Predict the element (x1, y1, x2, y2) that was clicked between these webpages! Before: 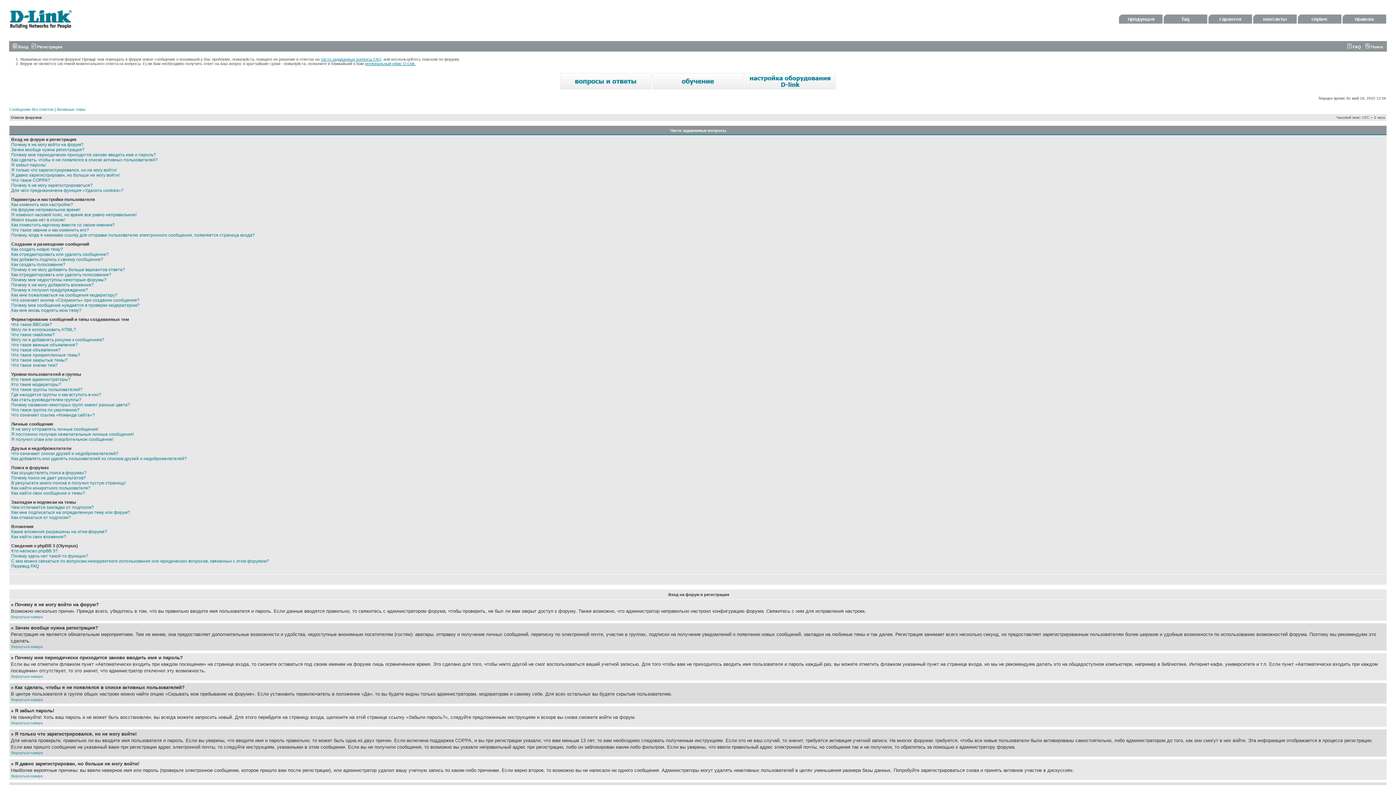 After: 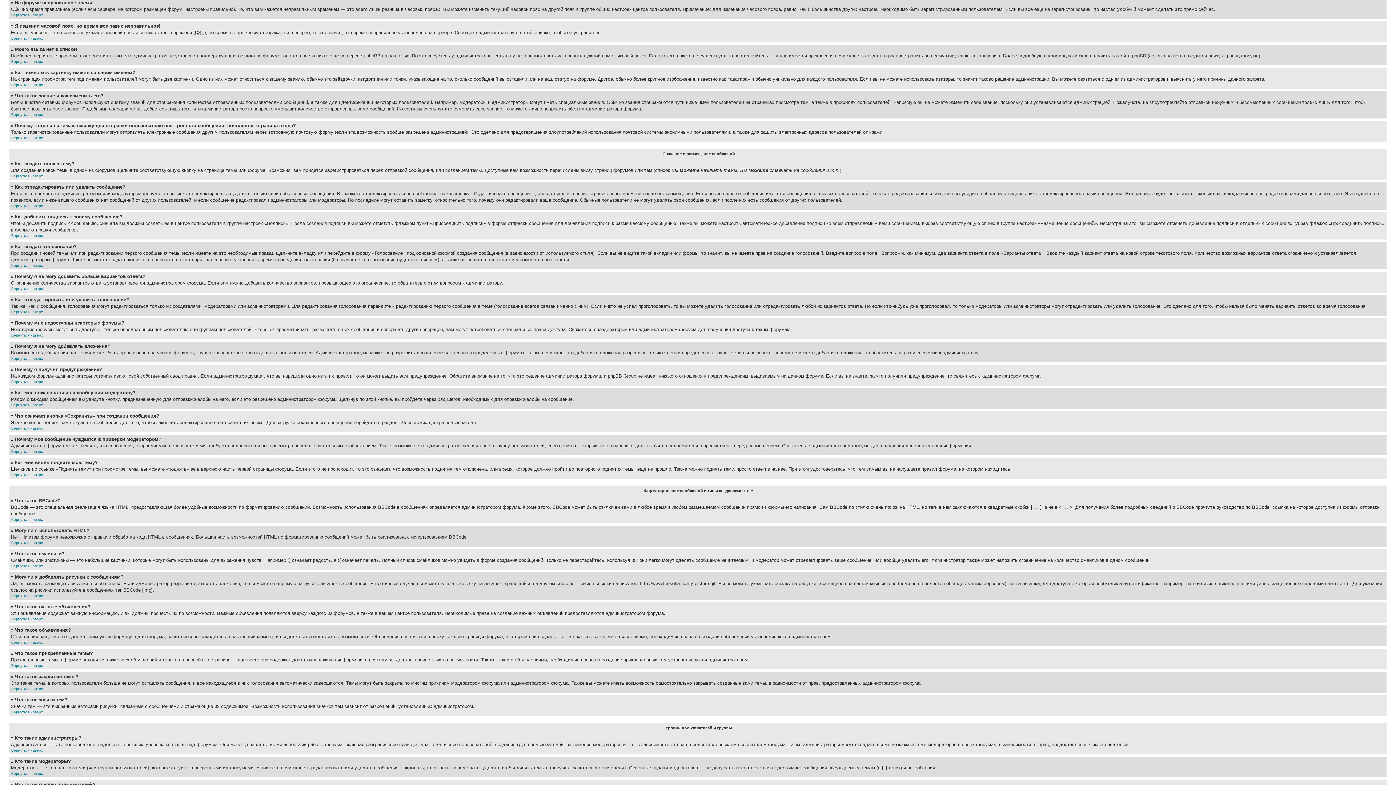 Action: bbox: (11, 207, 80, 212) label: На форуме неправильное время!